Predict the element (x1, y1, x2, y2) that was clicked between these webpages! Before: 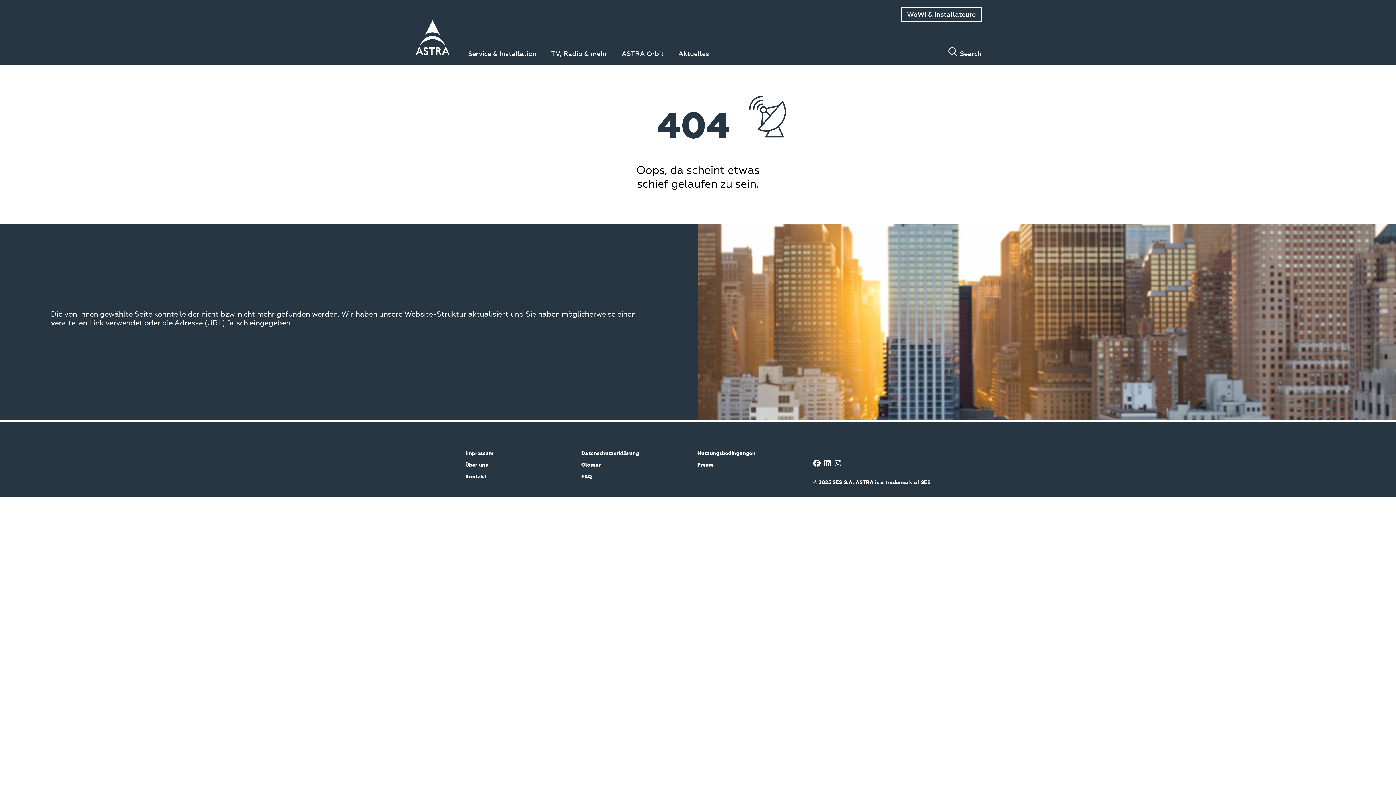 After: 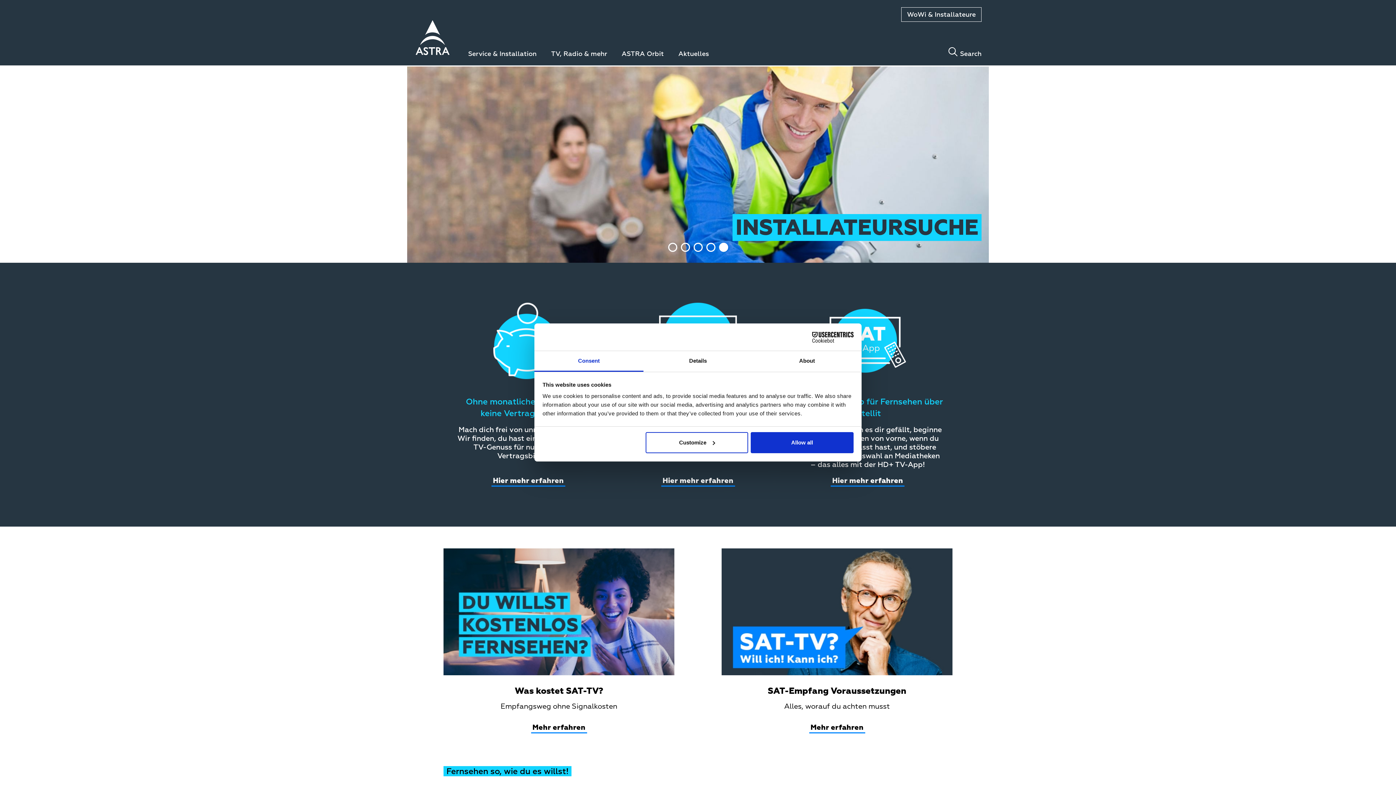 Action: bbox: (414, 19, 450, 58)